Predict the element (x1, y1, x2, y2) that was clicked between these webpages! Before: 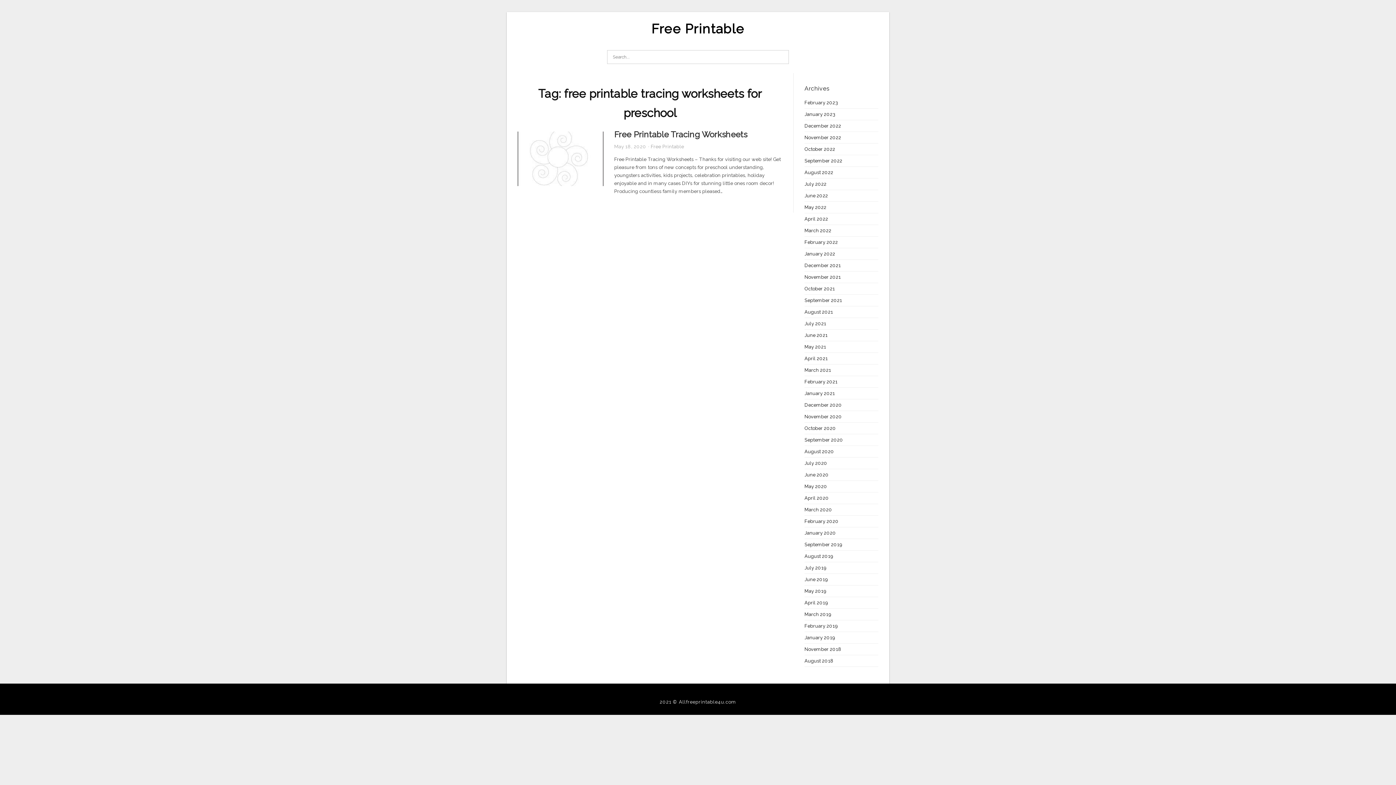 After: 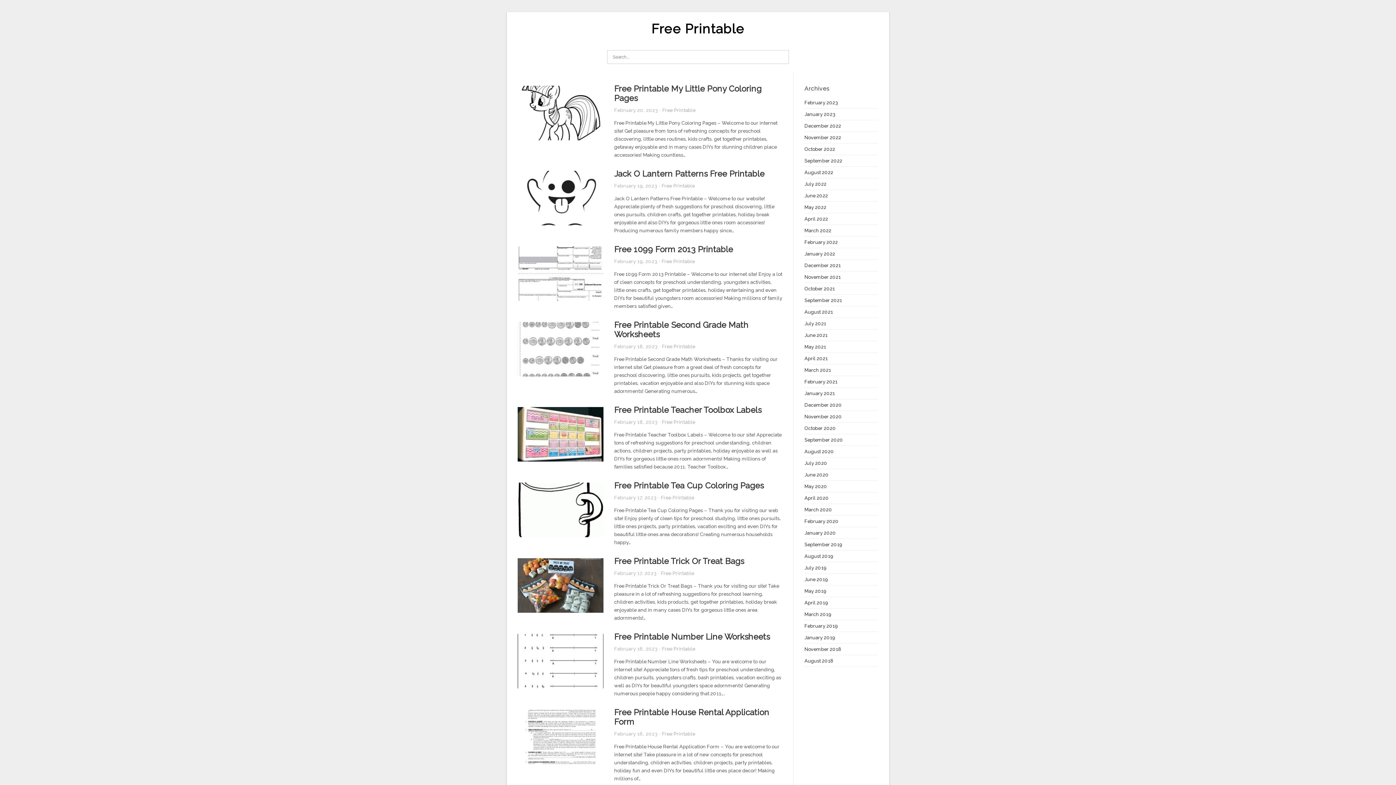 Action: bbox: (804, 495, 829, 501) label: April 2020